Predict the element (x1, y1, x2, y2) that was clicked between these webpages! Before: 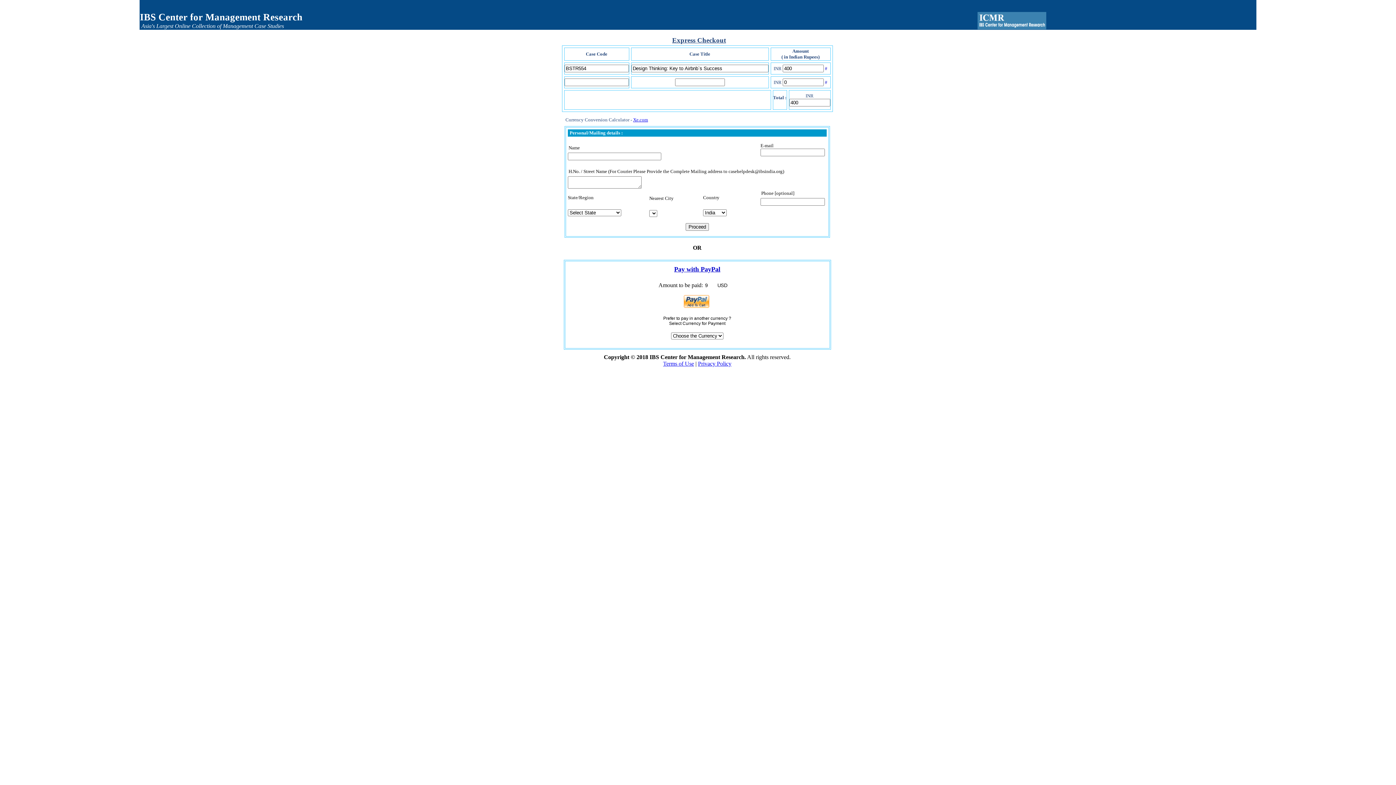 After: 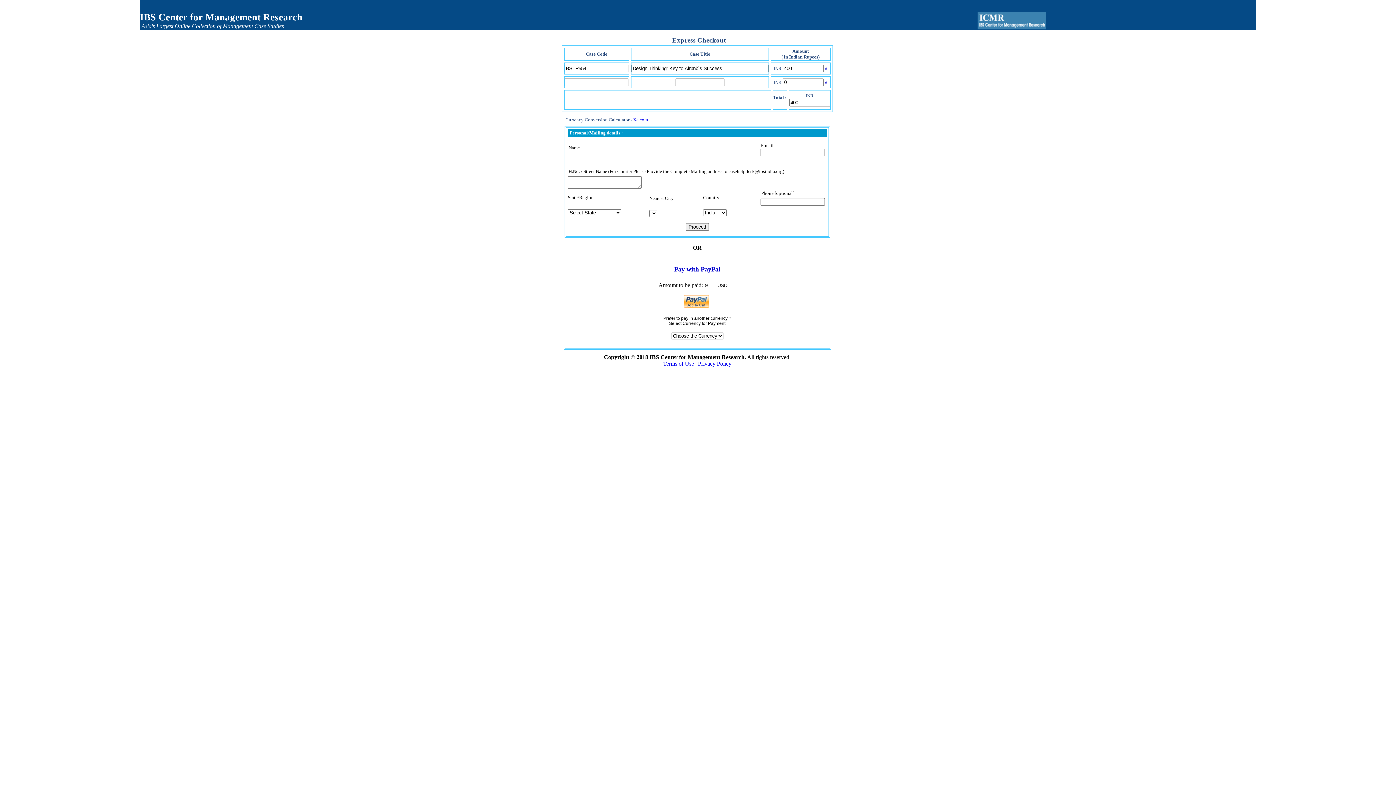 Action: label: Xe.com bbox: (633, 117, 648, 122)